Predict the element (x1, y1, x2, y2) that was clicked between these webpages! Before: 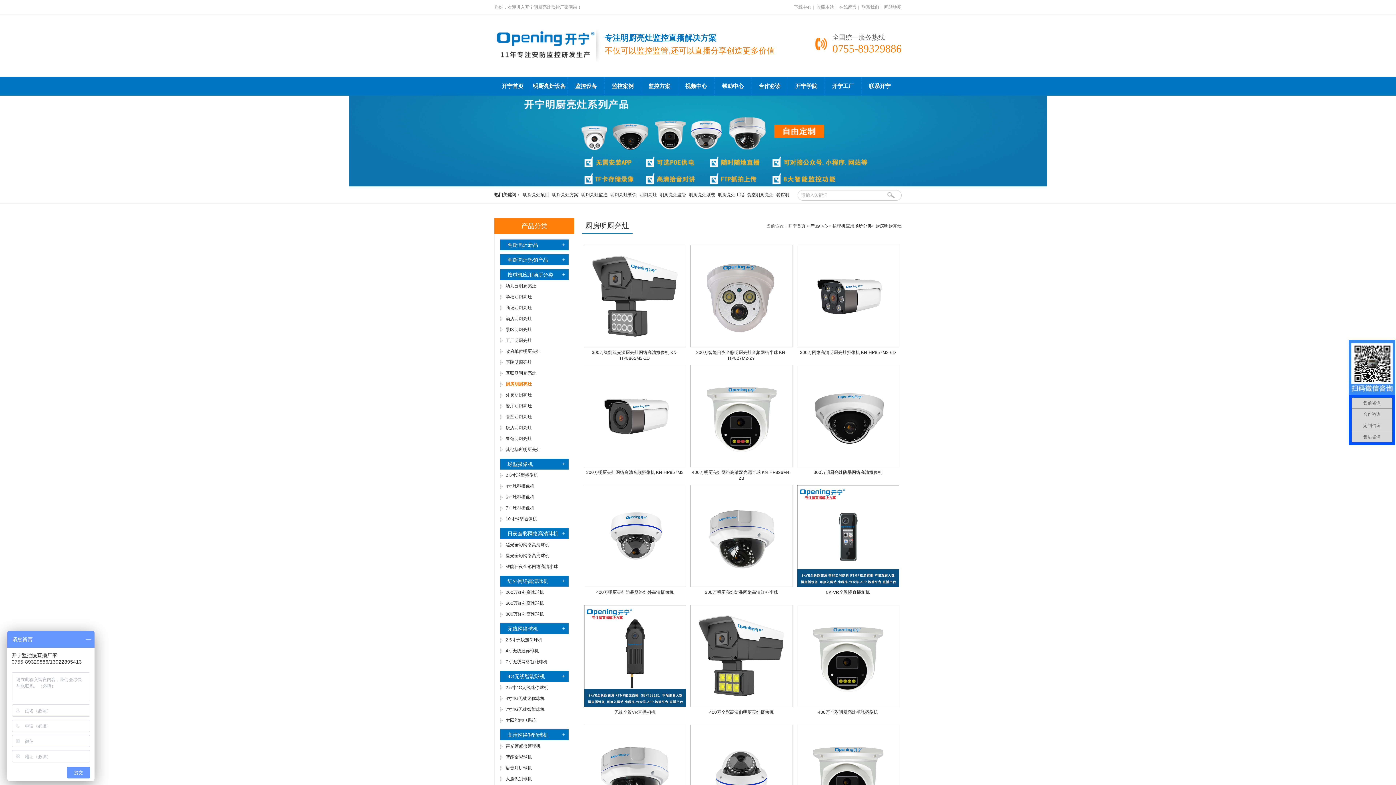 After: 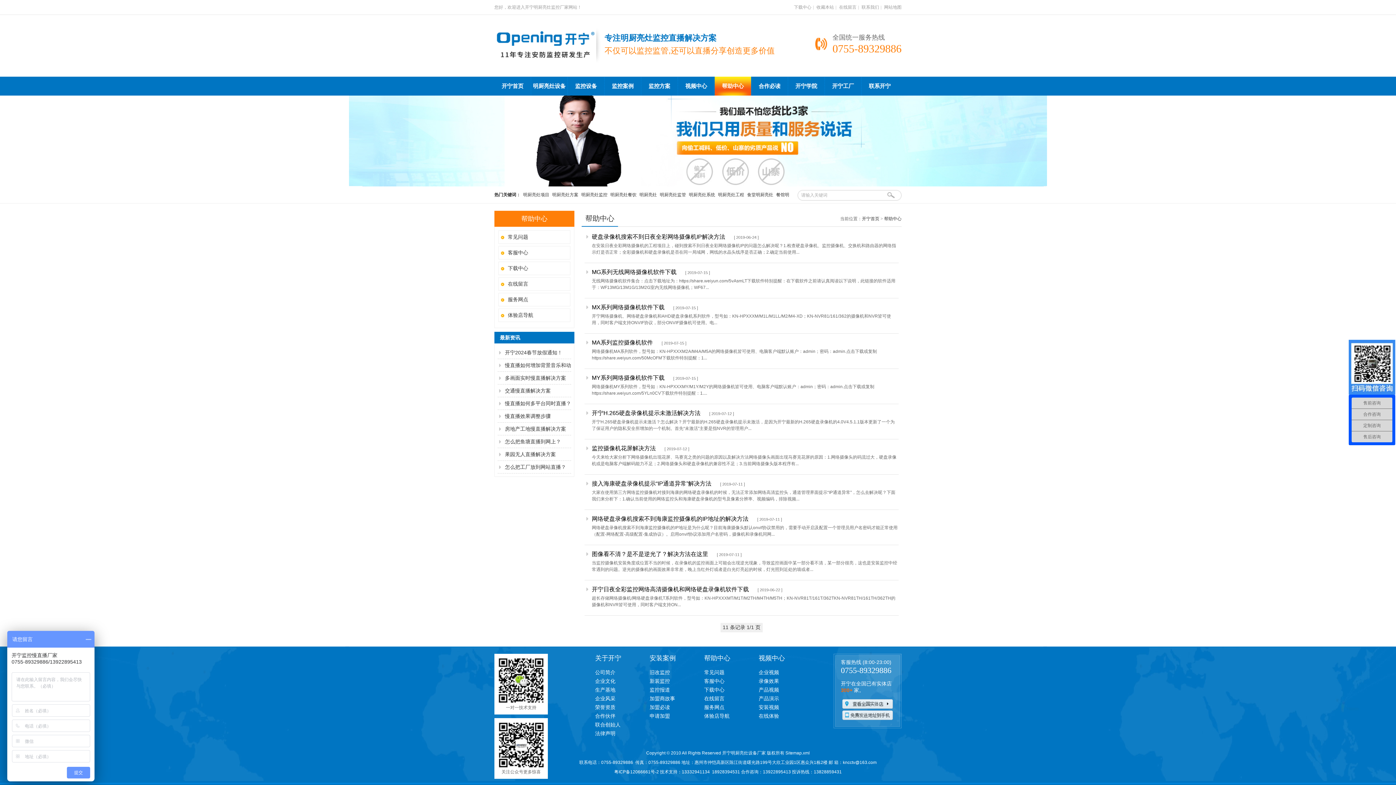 Action: bbox: (714, 76, 751, 95) label: 帮助中心